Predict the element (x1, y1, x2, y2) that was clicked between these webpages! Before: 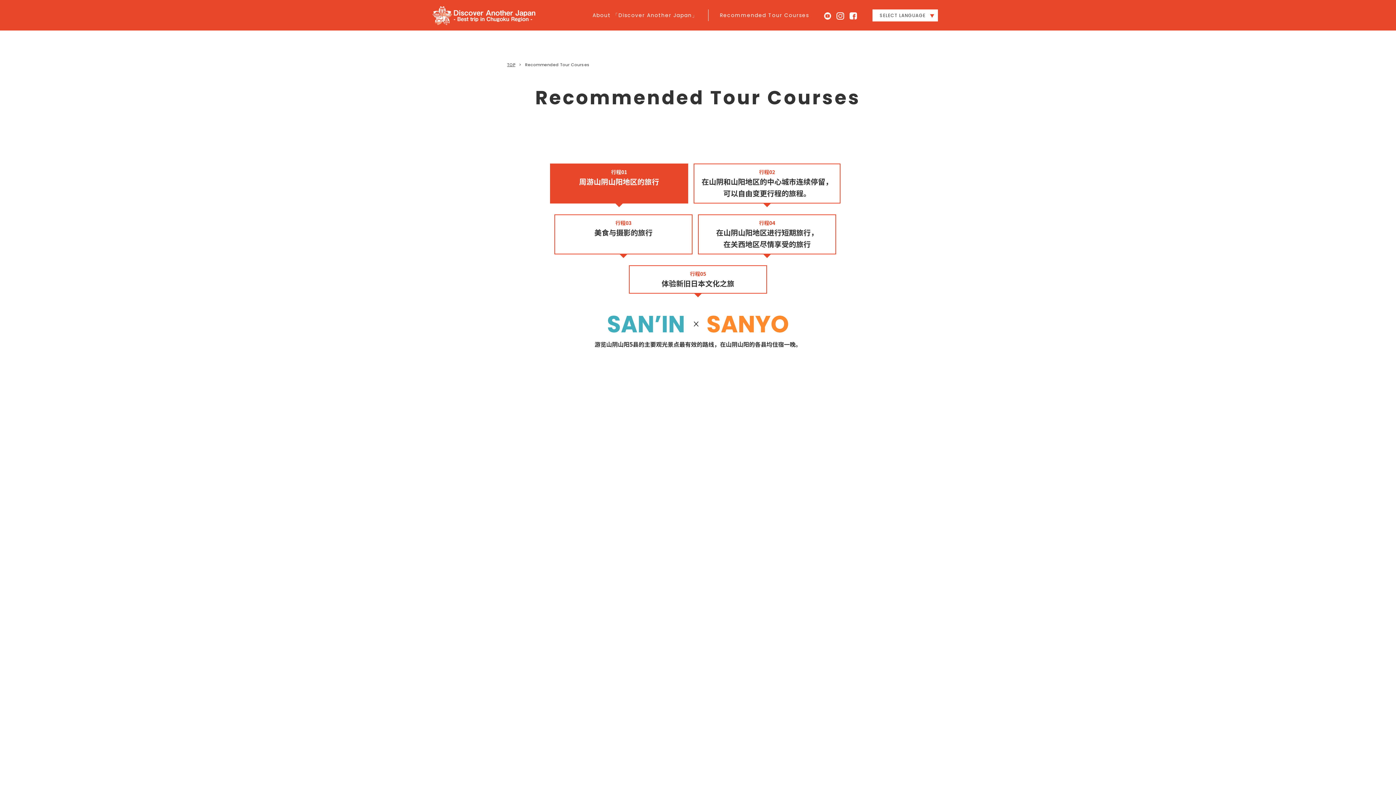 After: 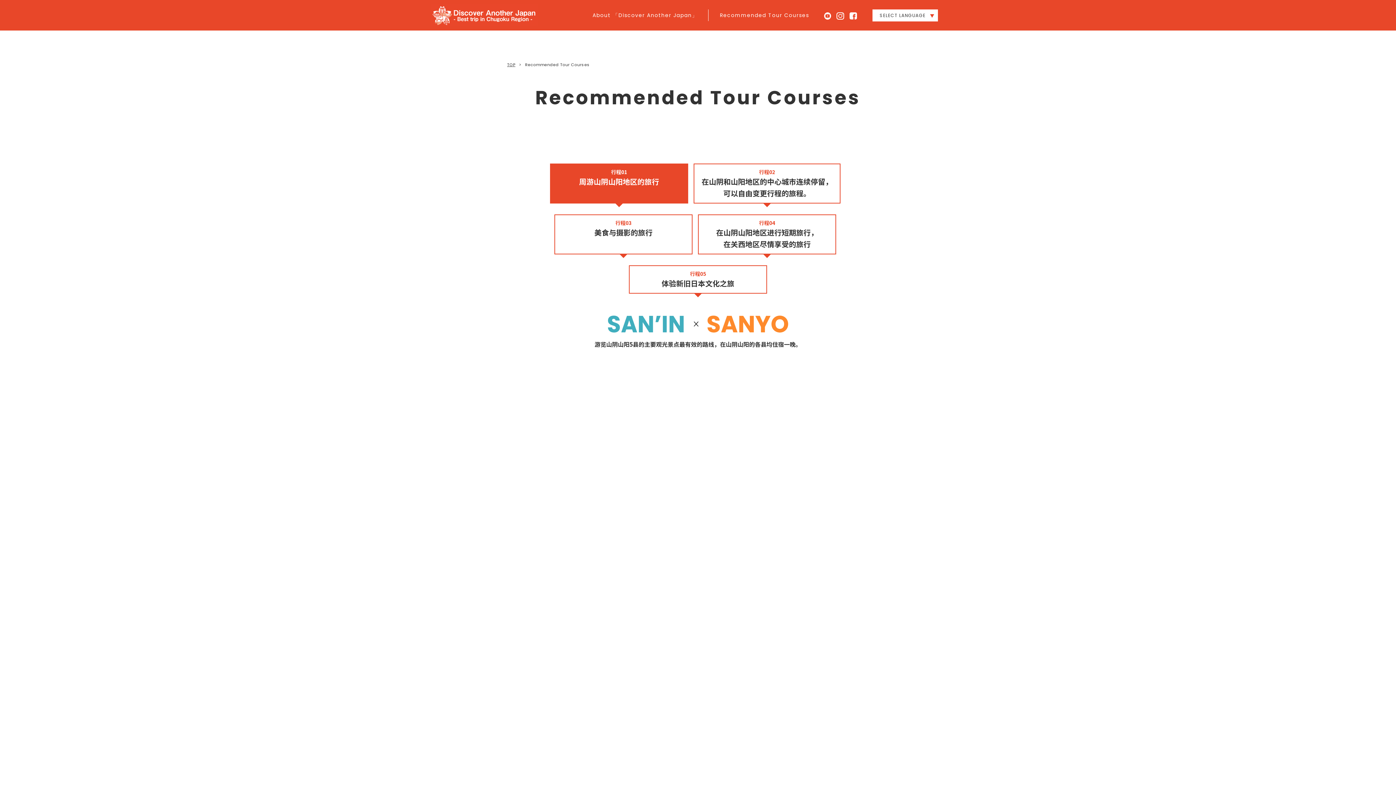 Action: label: Recommended Tour Courses bbox: (720, 9, 809, 21)